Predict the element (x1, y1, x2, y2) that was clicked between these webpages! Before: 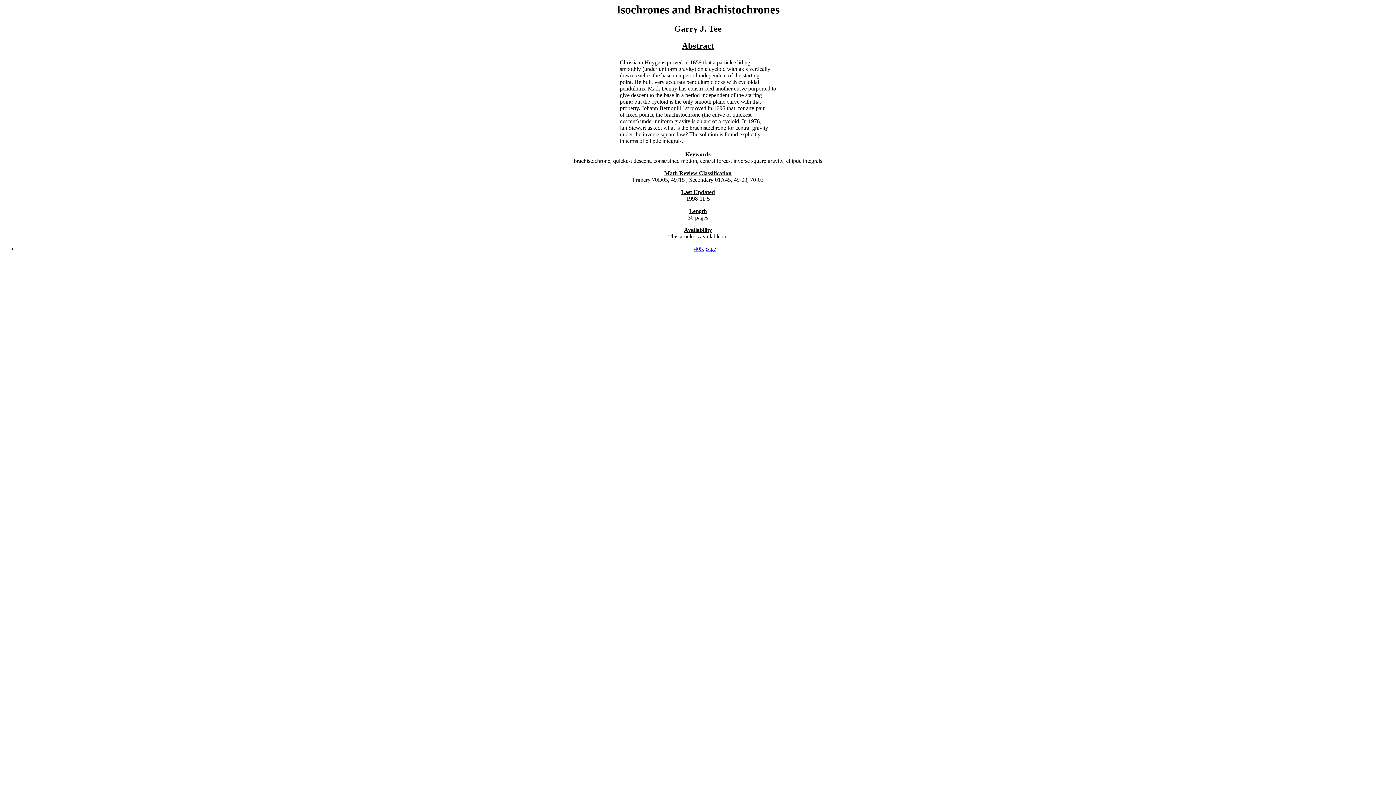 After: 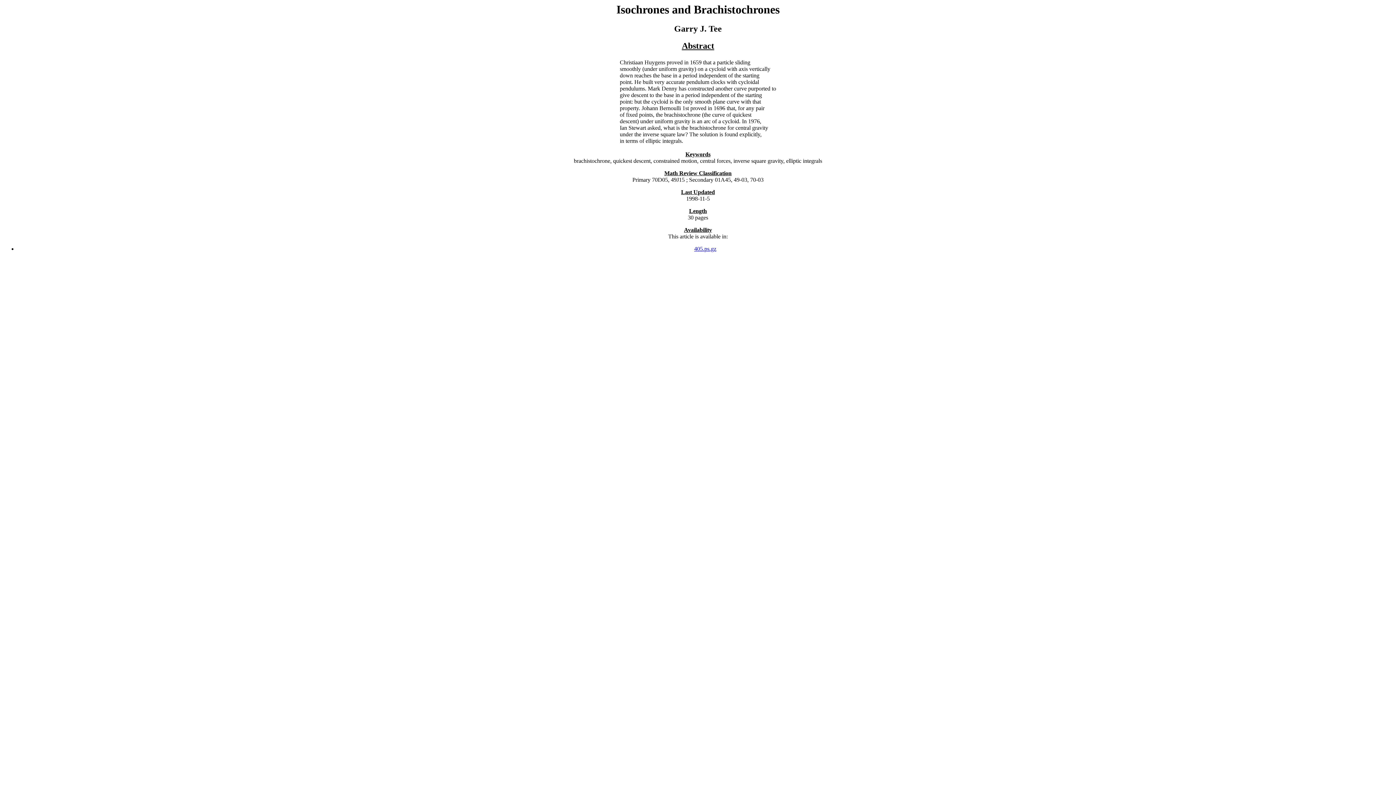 Action: bbox: (694, 245, 716, 252) label: 405.ps.gz